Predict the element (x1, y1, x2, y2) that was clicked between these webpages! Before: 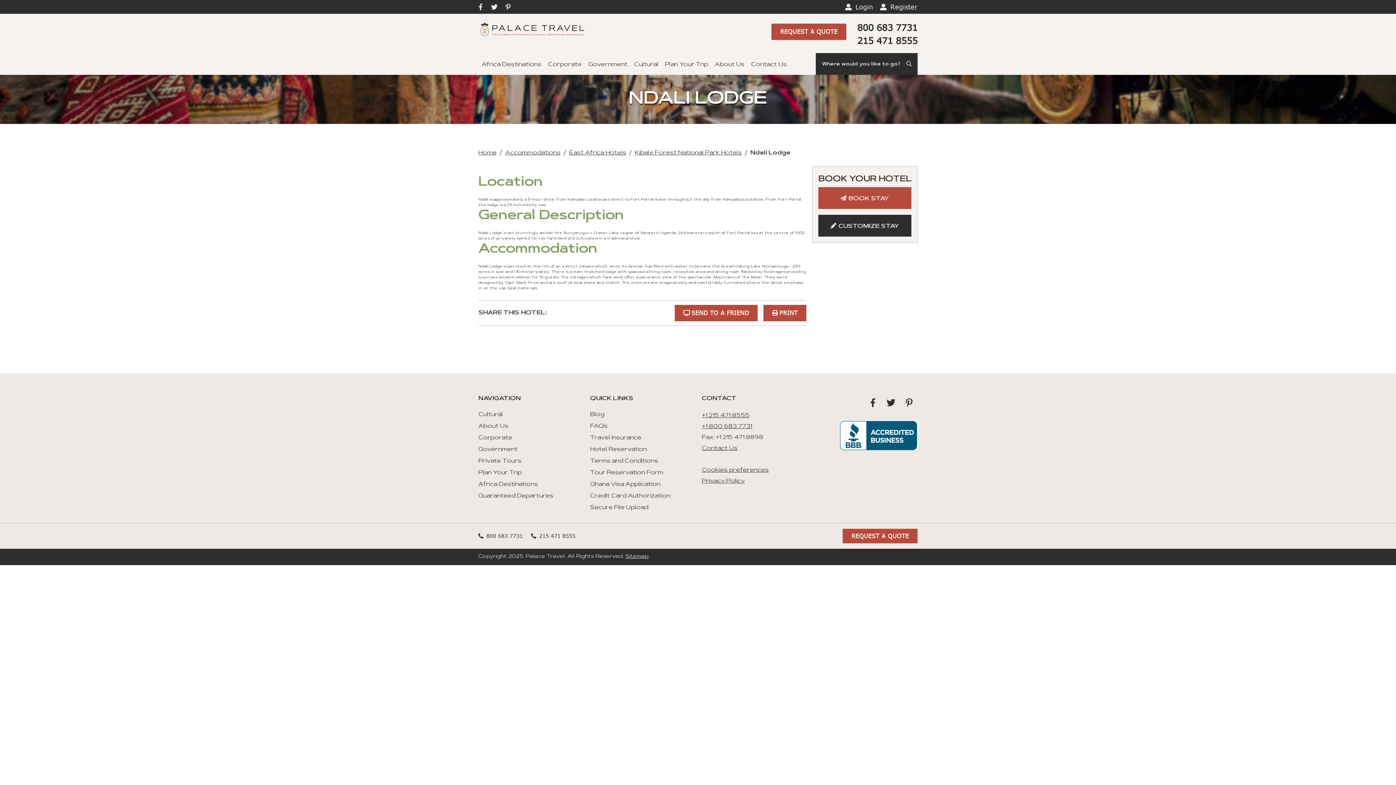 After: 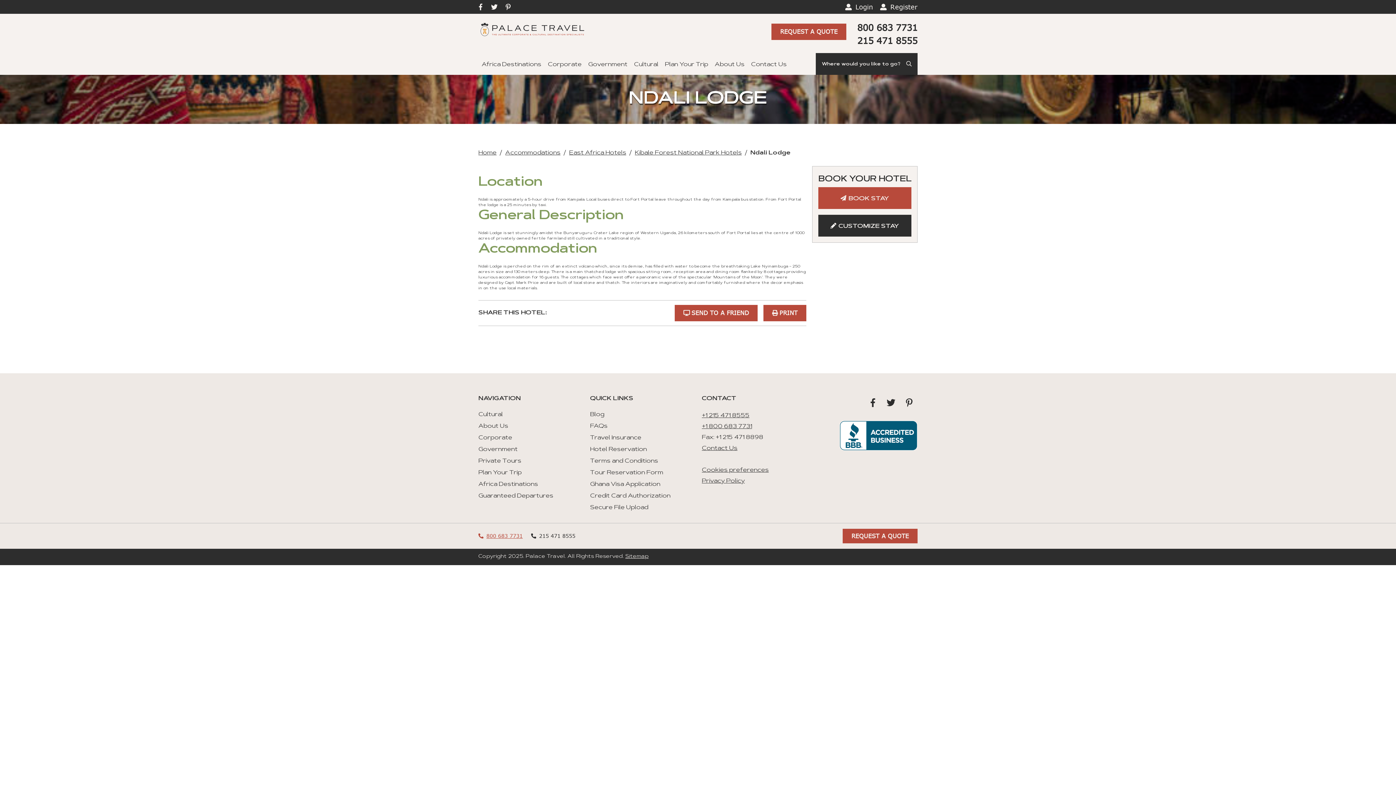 Action: label: 800 683 7731 bbox: (478, 532, 522, 539)